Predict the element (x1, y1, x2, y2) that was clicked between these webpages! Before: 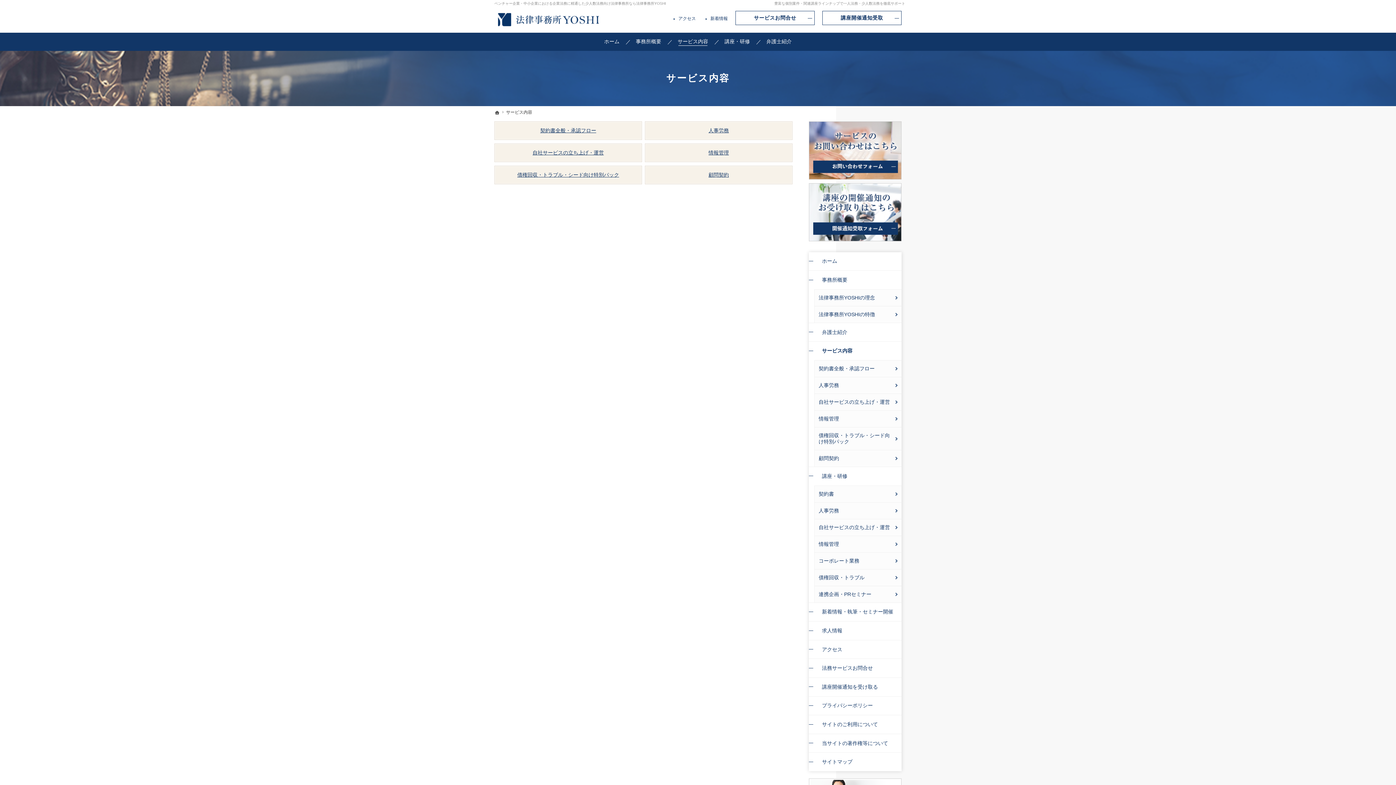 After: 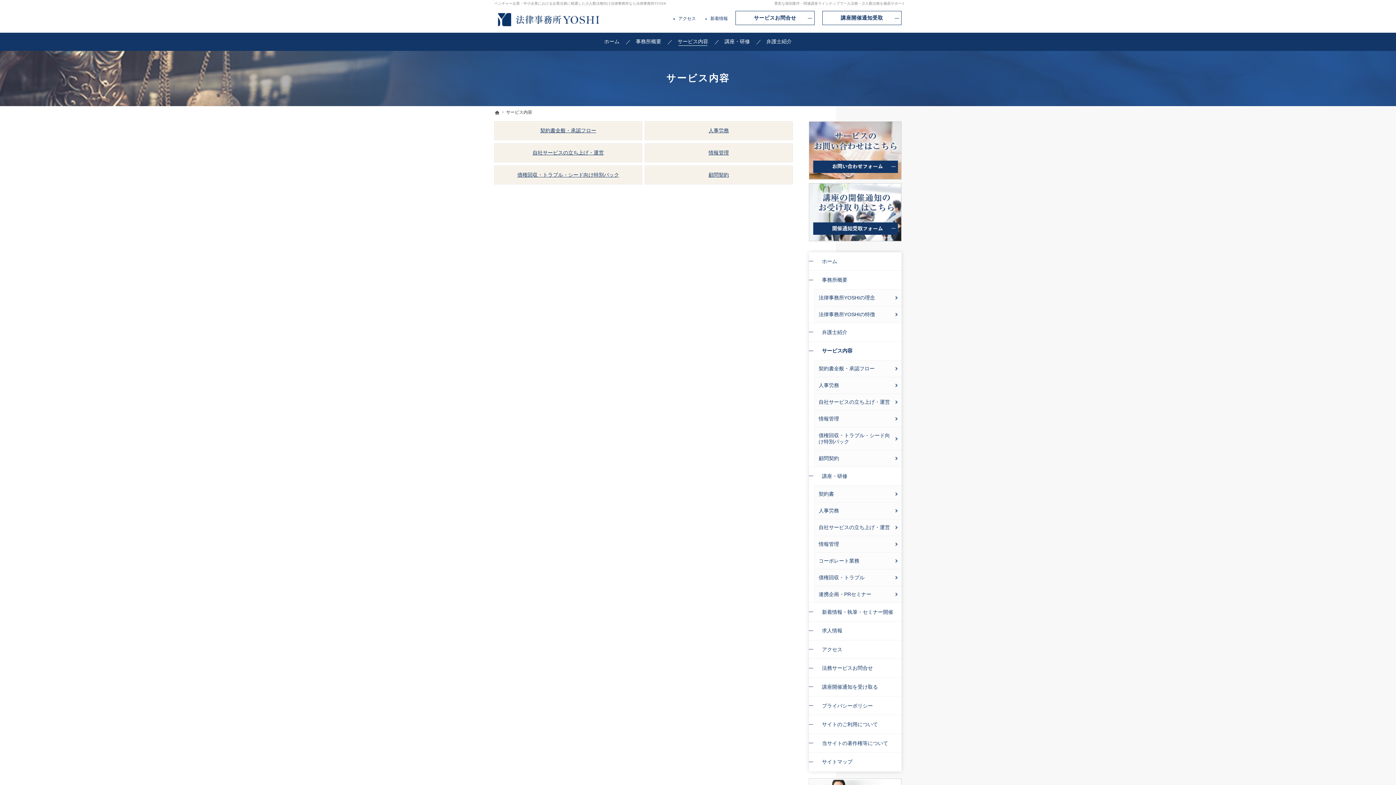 Action: label: サービス内容 bbox: (672, 32, 713, 50)